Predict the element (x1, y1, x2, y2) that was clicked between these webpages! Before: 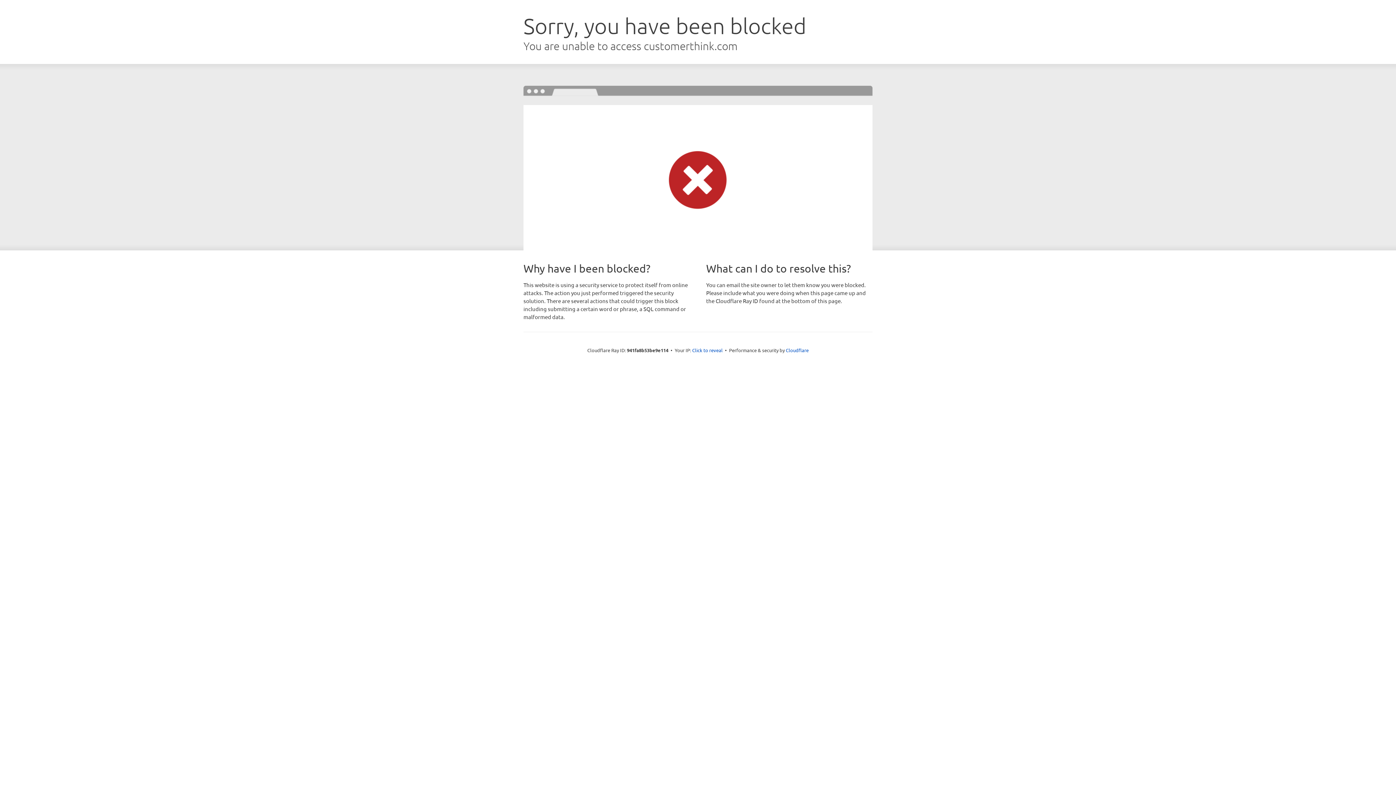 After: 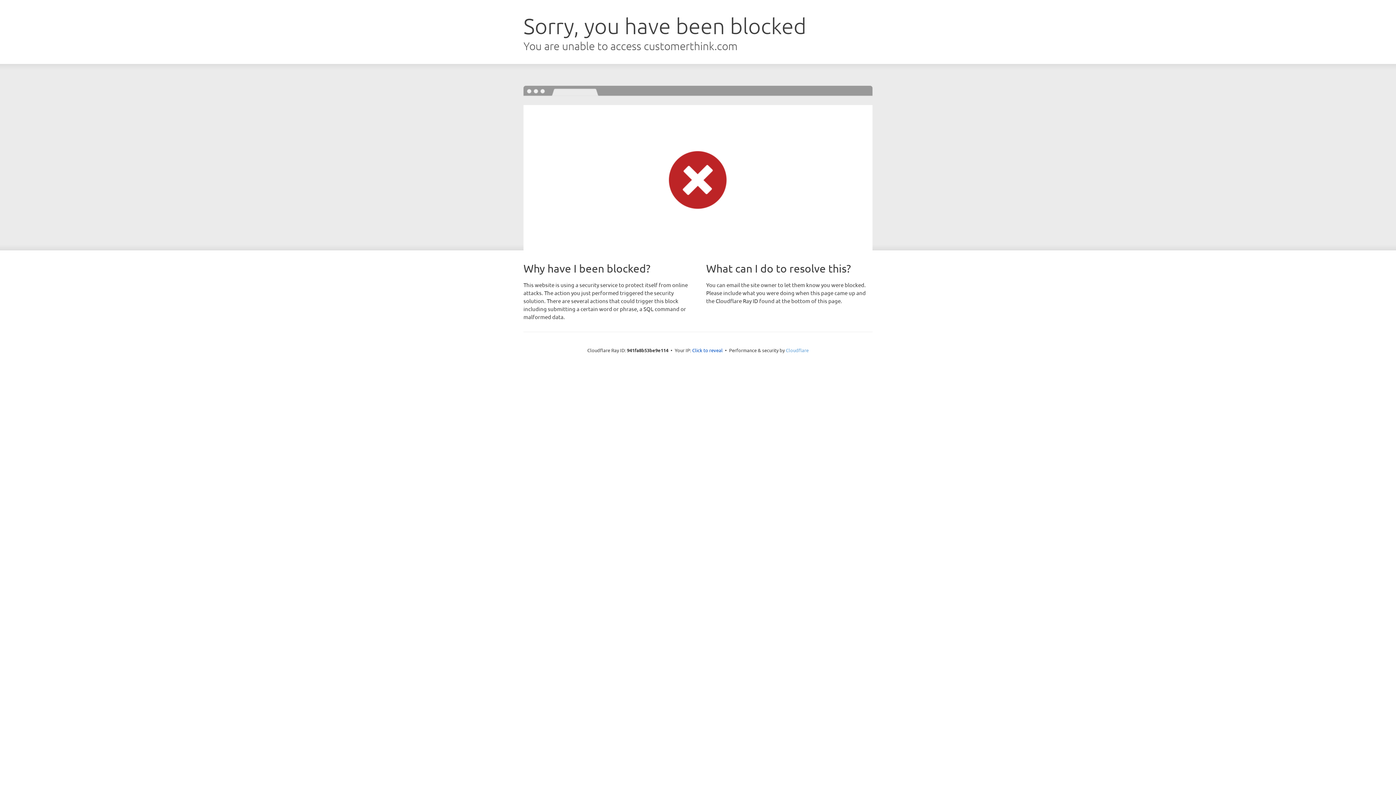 Action: label: Cloudflare bbox: (786, 347, 808, 353)